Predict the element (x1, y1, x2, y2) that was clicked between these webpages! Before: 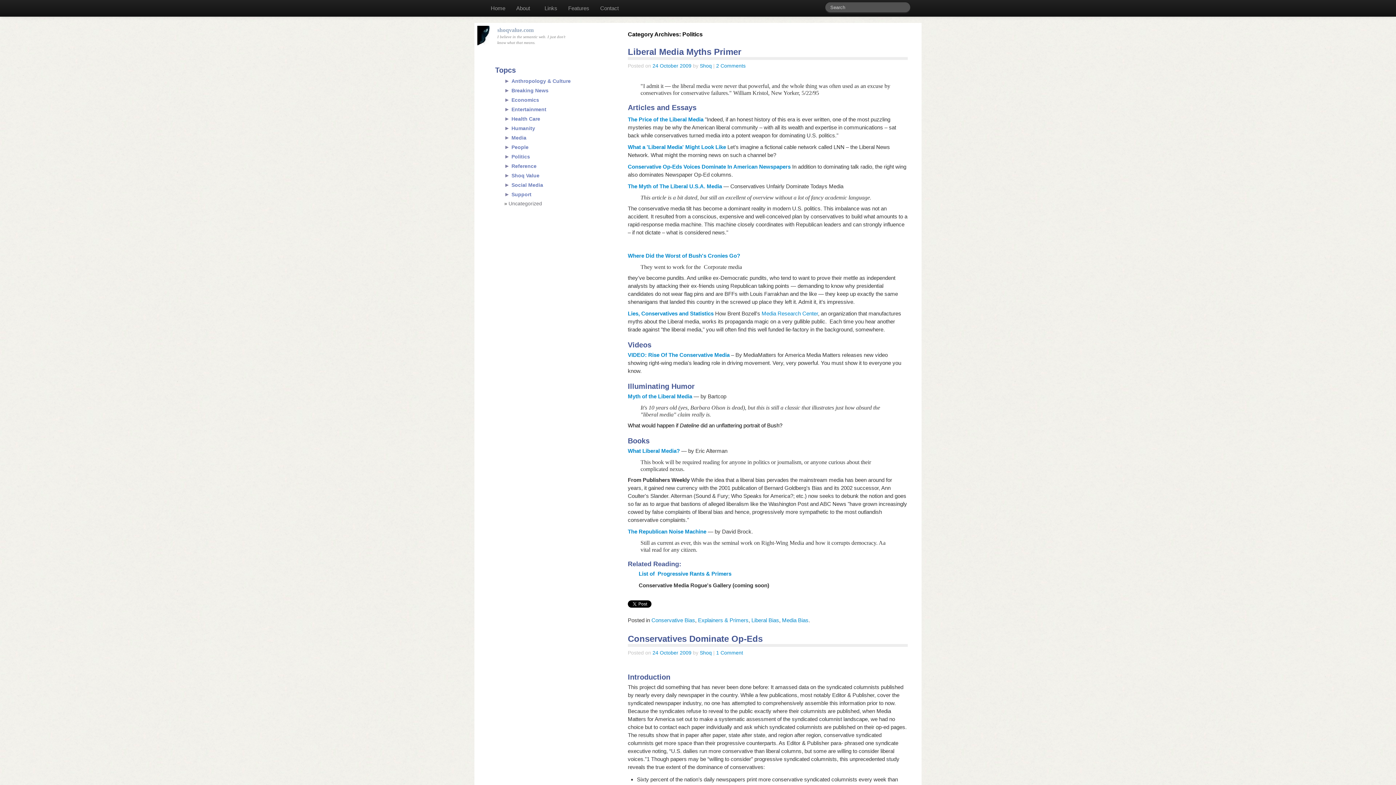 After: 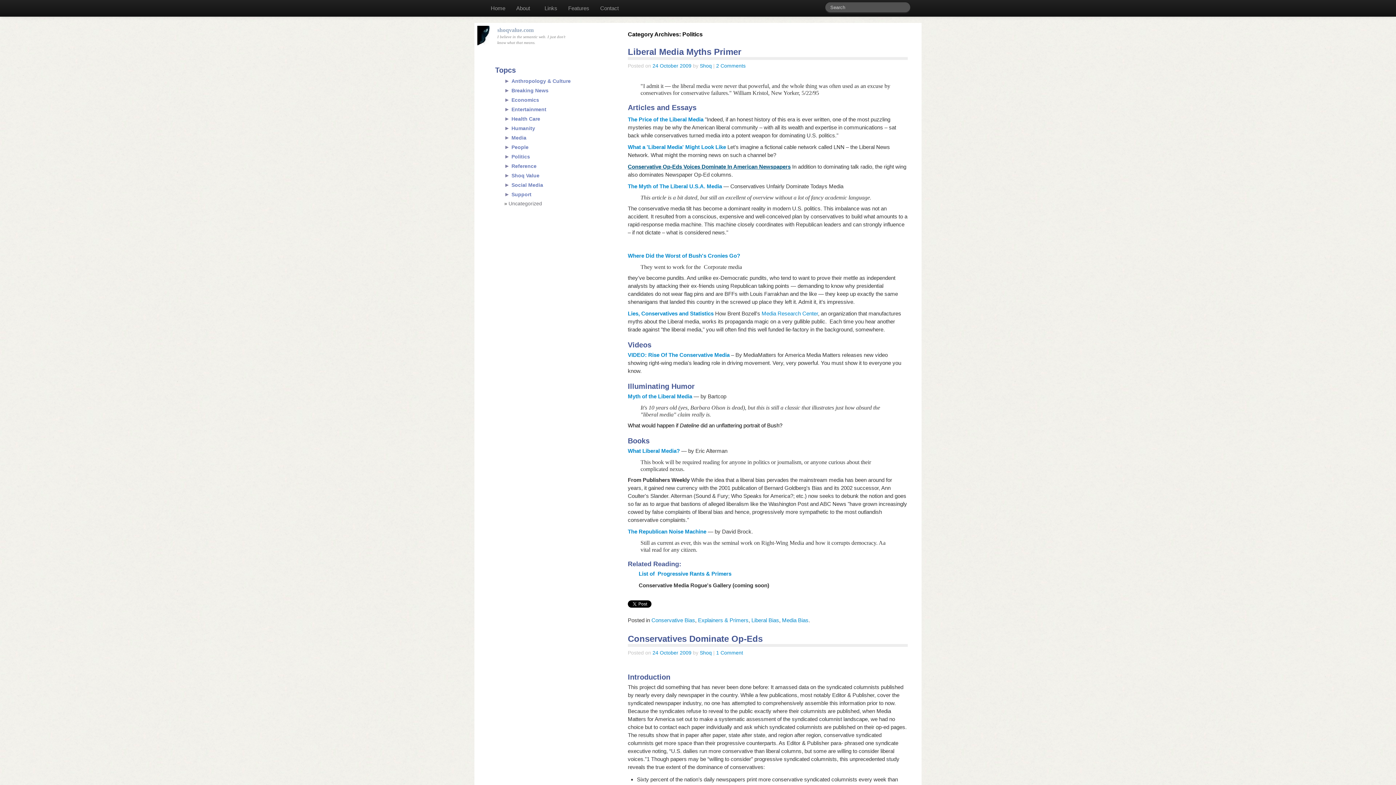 Action: bbox: (628, 163, 790, 169) label: Conservative Op-Eds Voices Dominate In American Newspapers